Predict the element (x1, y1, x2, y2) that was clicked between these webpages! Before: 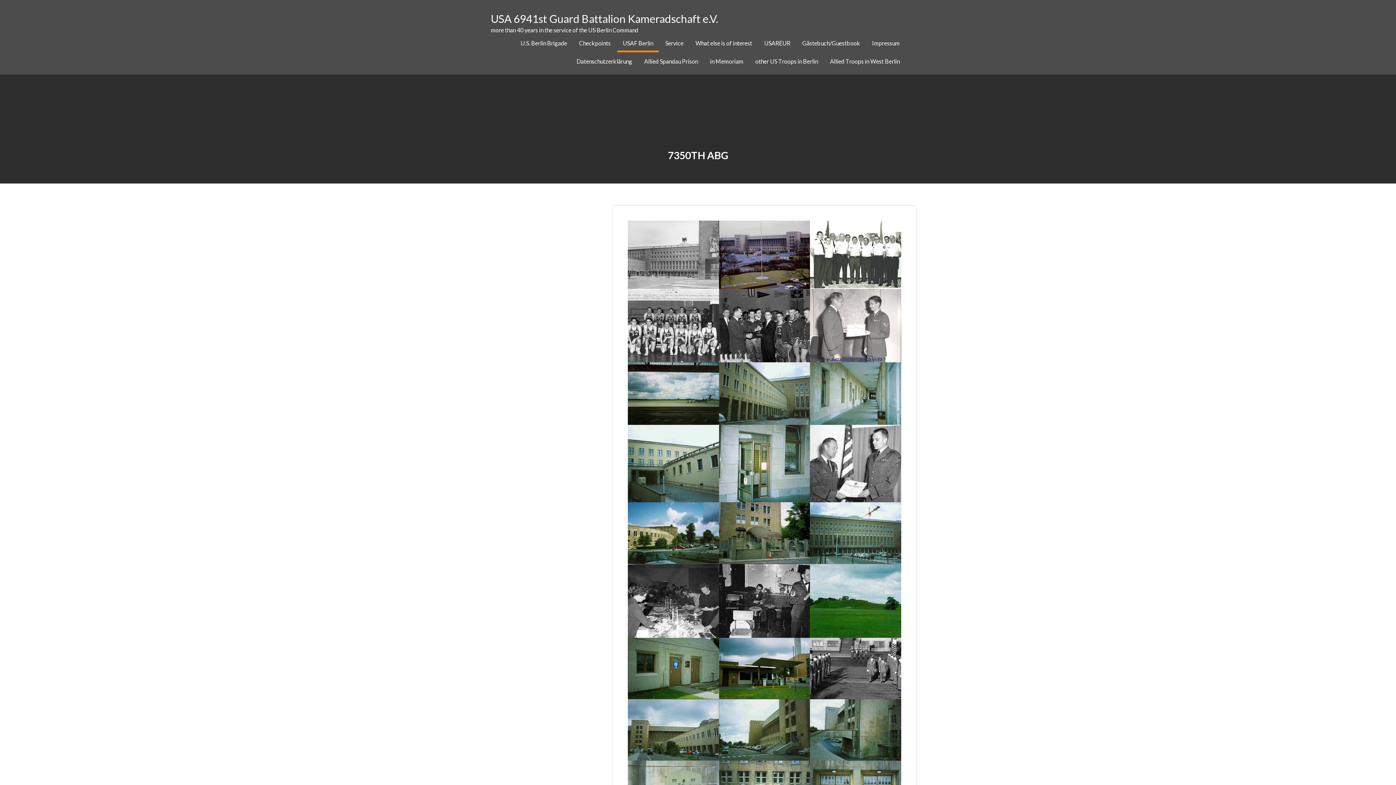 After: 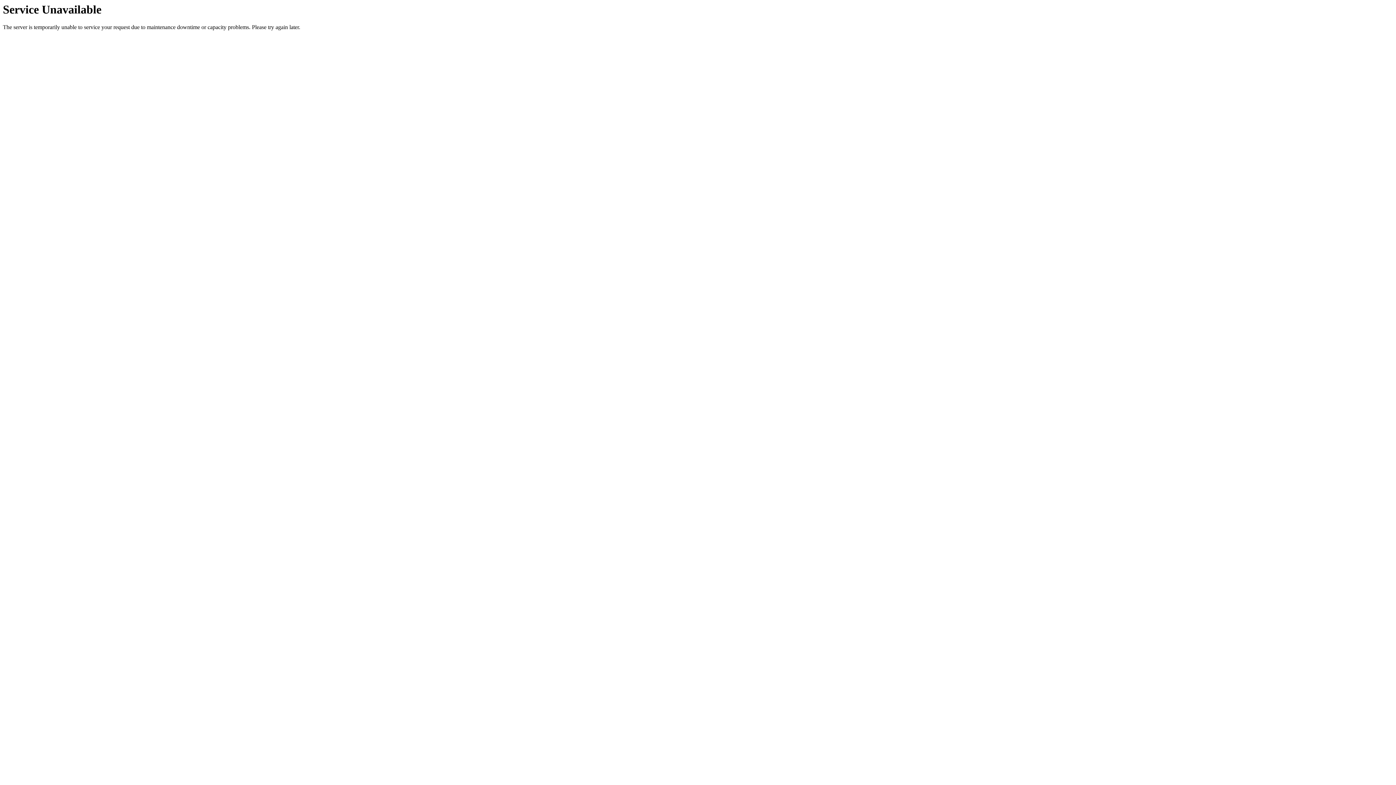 Action: bbox: (515, 34, 572, 52) label: U.S. Berlin Brigade